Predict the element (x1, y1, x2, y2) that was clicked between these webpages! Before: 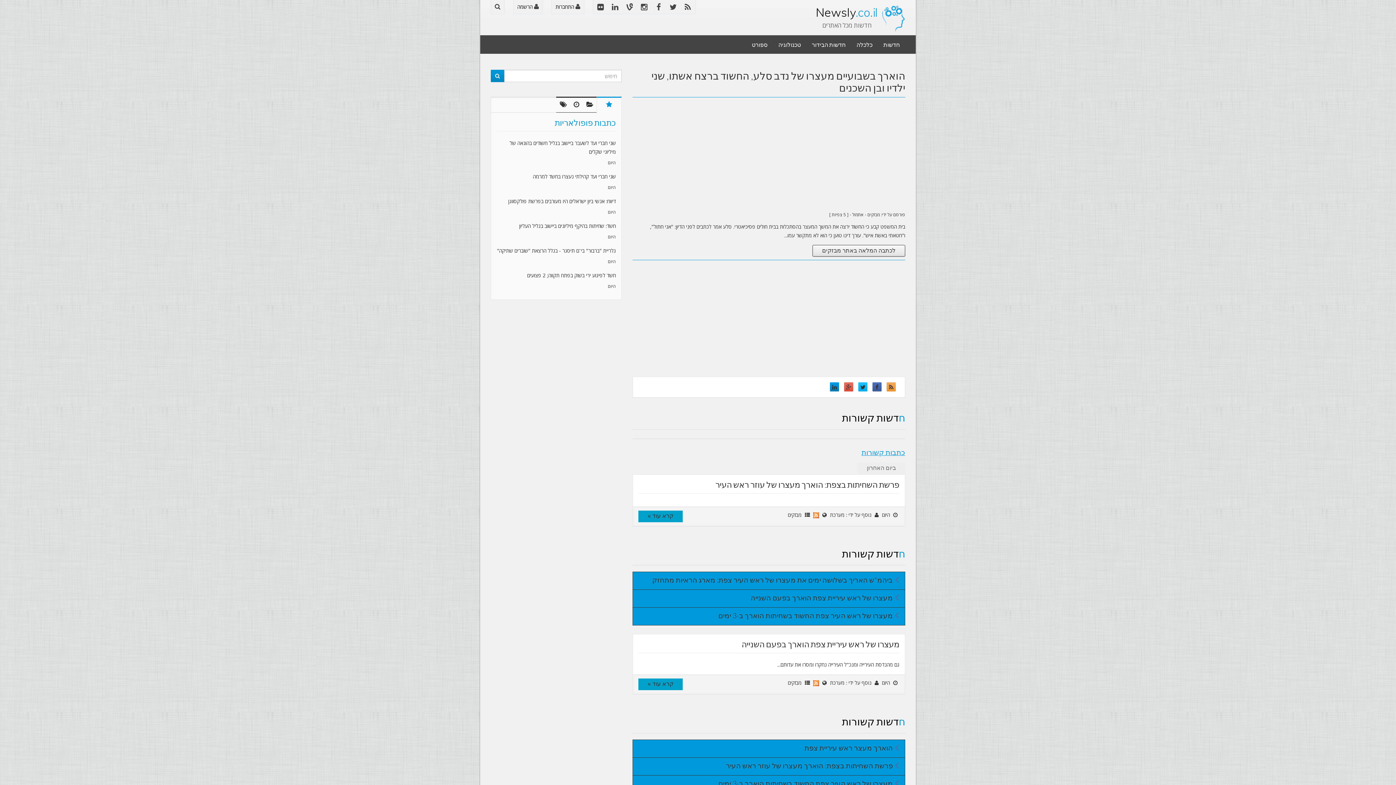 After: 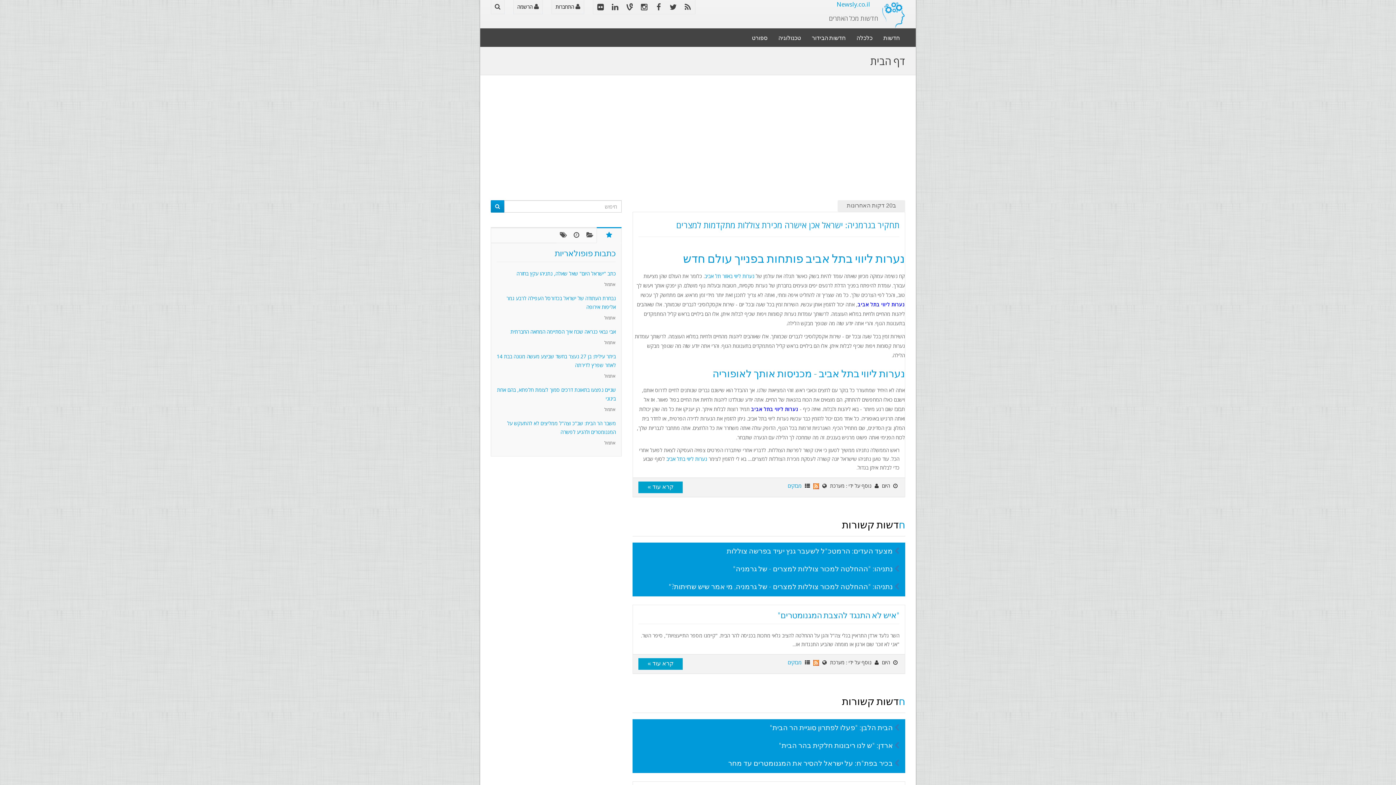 Action: label: חשד: שחיתות בהיקף מיליונים ביישוב בגליל העליון bbox: (519, 222, 616, 229)